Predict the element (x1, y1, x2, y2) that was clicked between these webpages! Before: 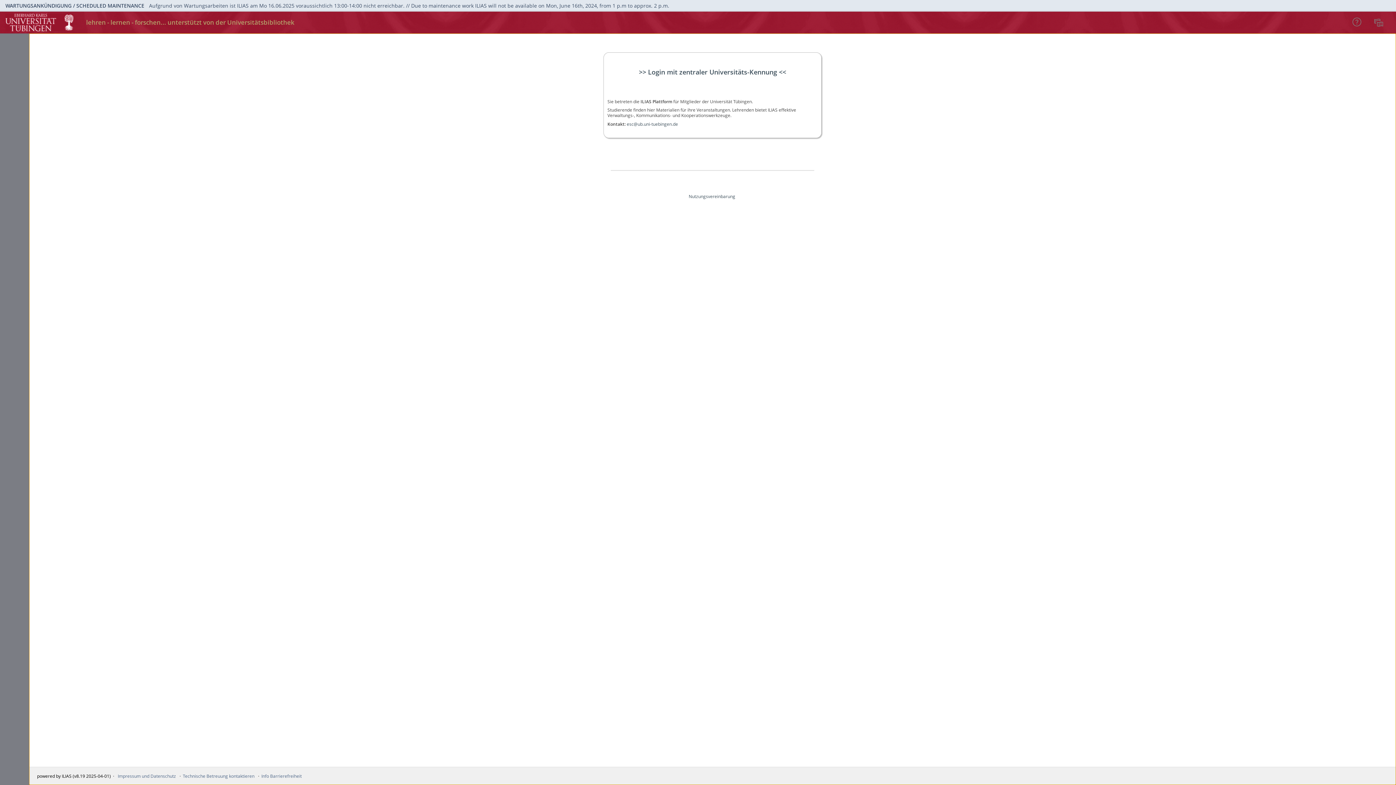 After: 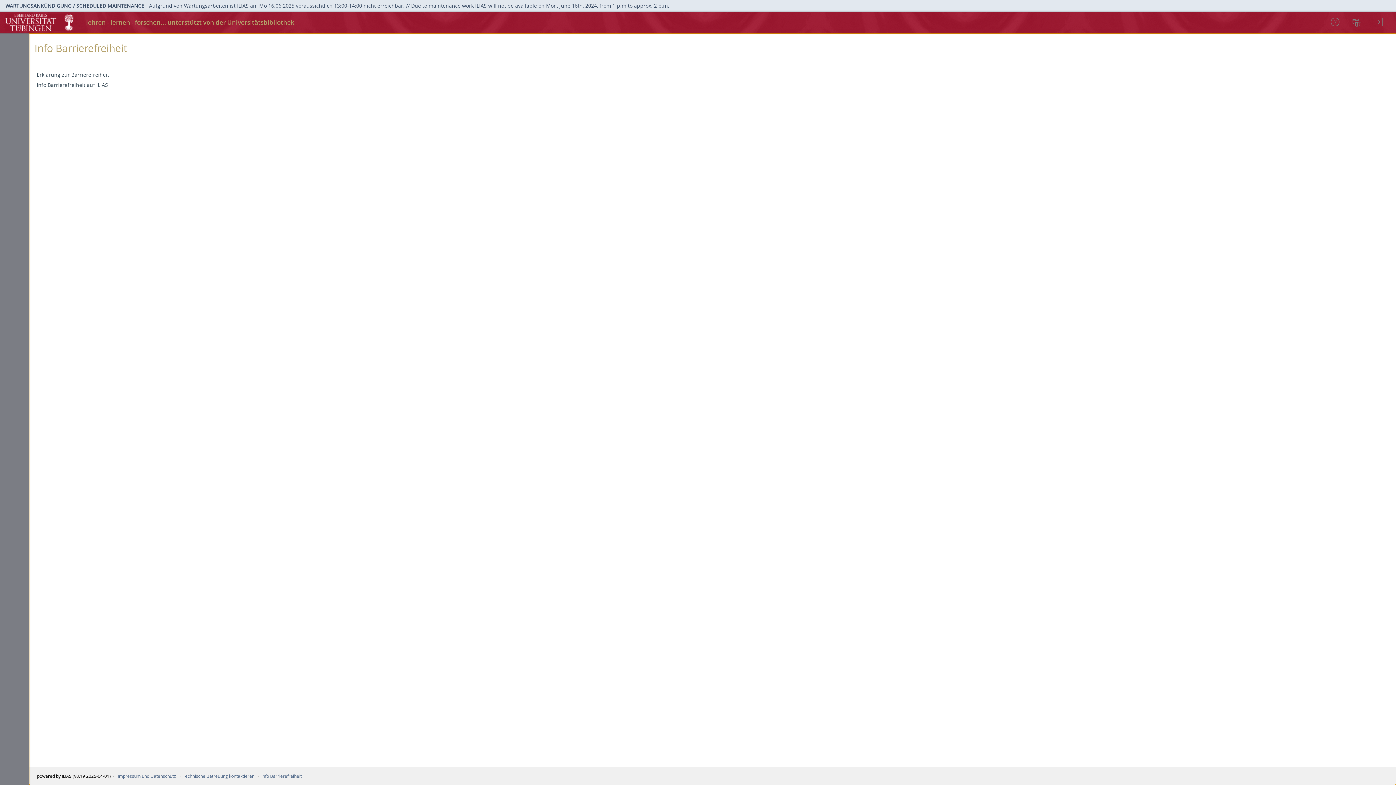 Action: bbox: (261, 773, 301, 779) label: Info Barrierefreiheit